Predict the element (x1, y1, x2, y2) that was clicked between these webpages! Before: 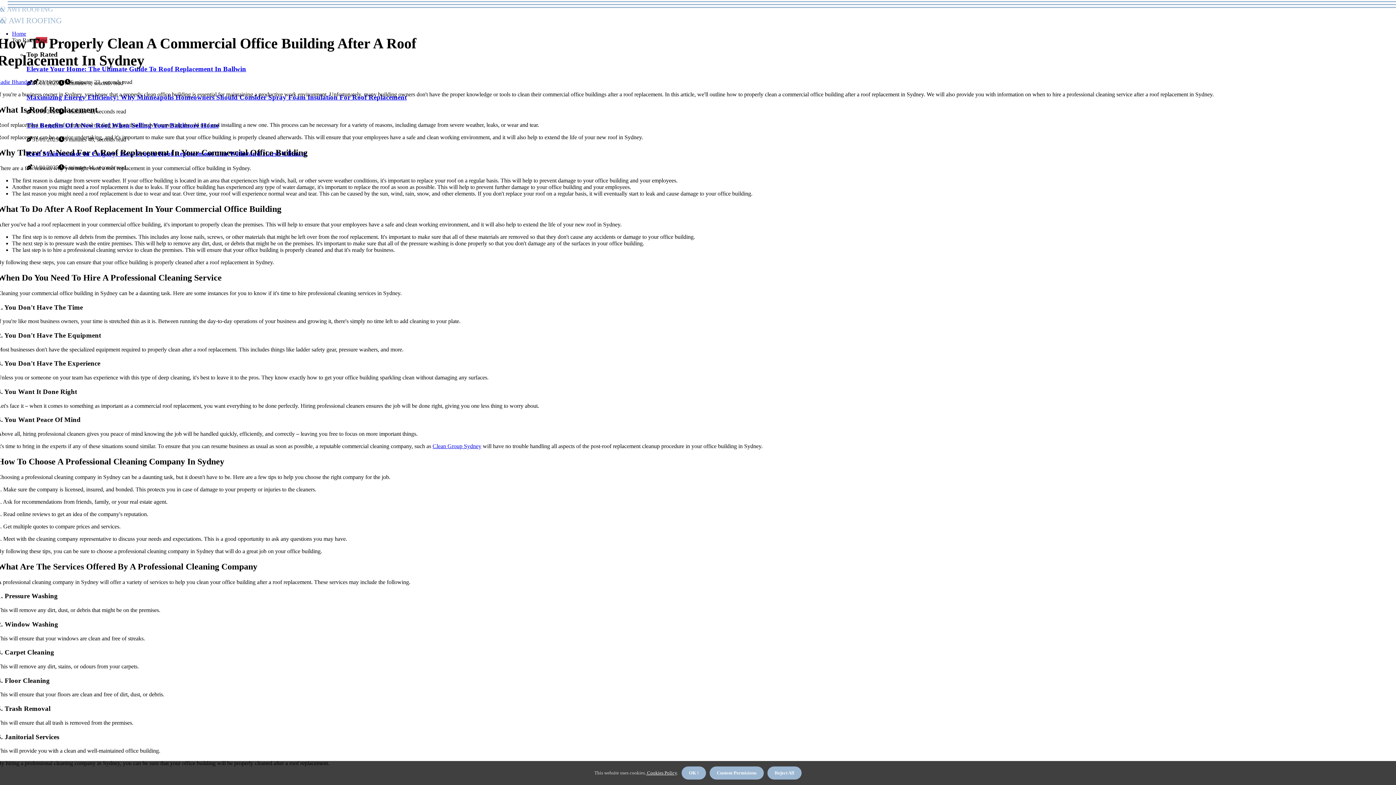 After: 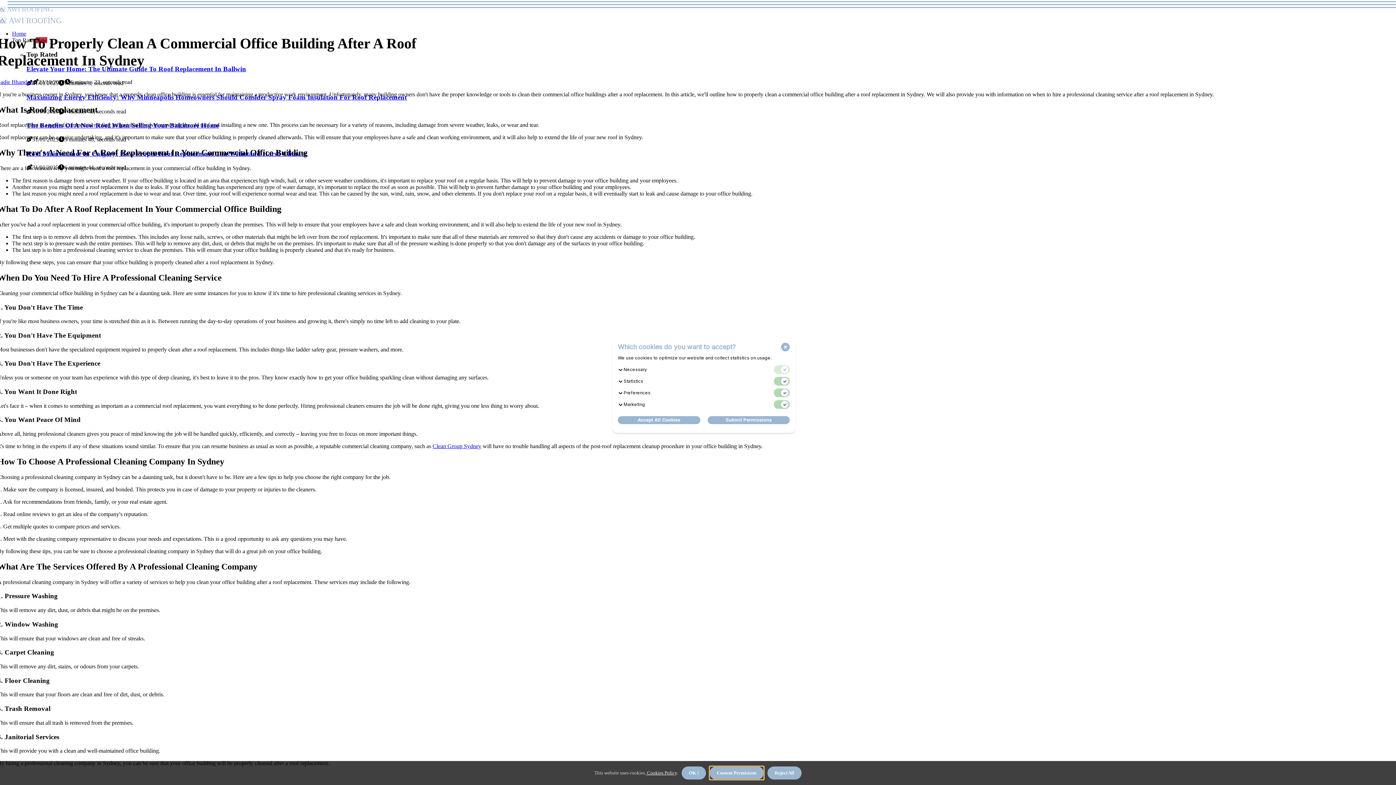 Action: bbox: (709, 766, 764, 780) label: dismiss cookie message